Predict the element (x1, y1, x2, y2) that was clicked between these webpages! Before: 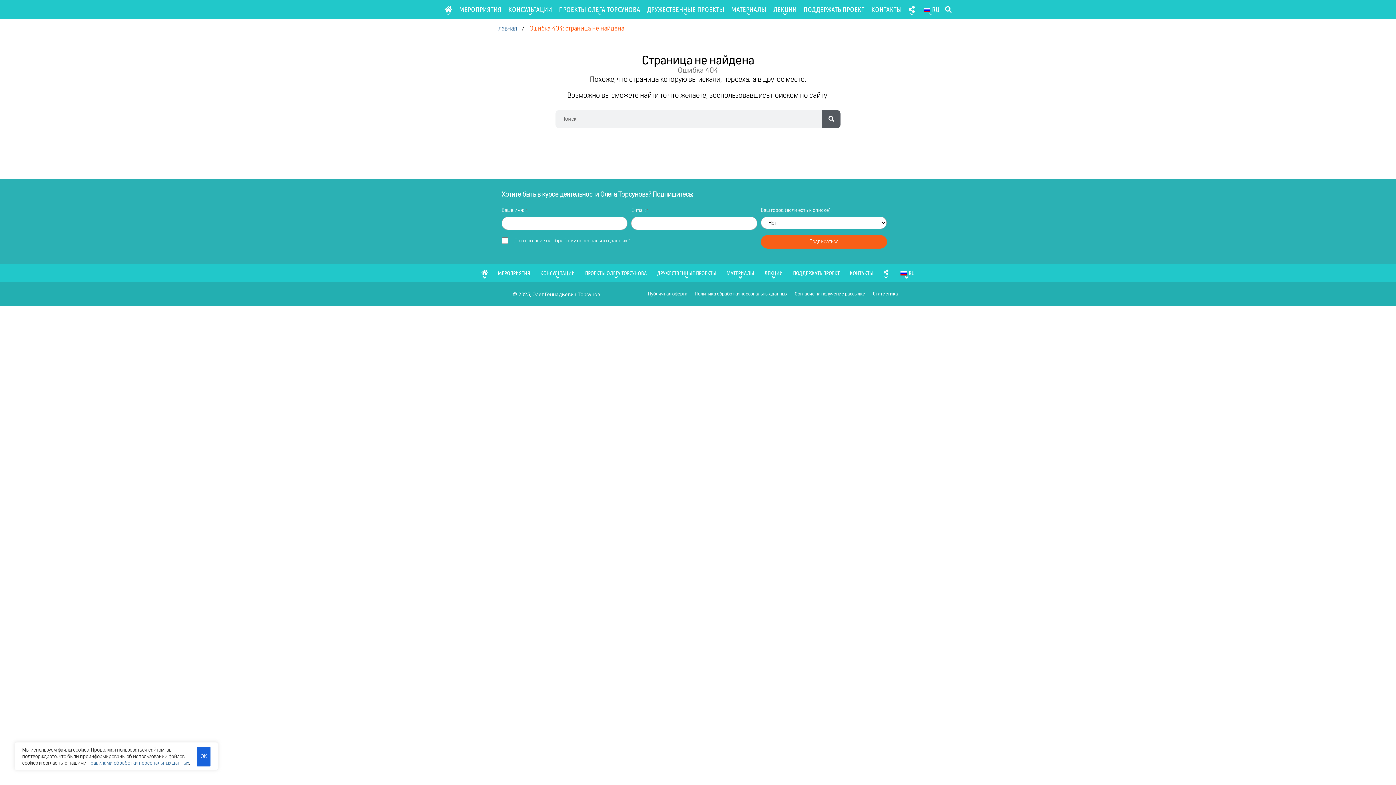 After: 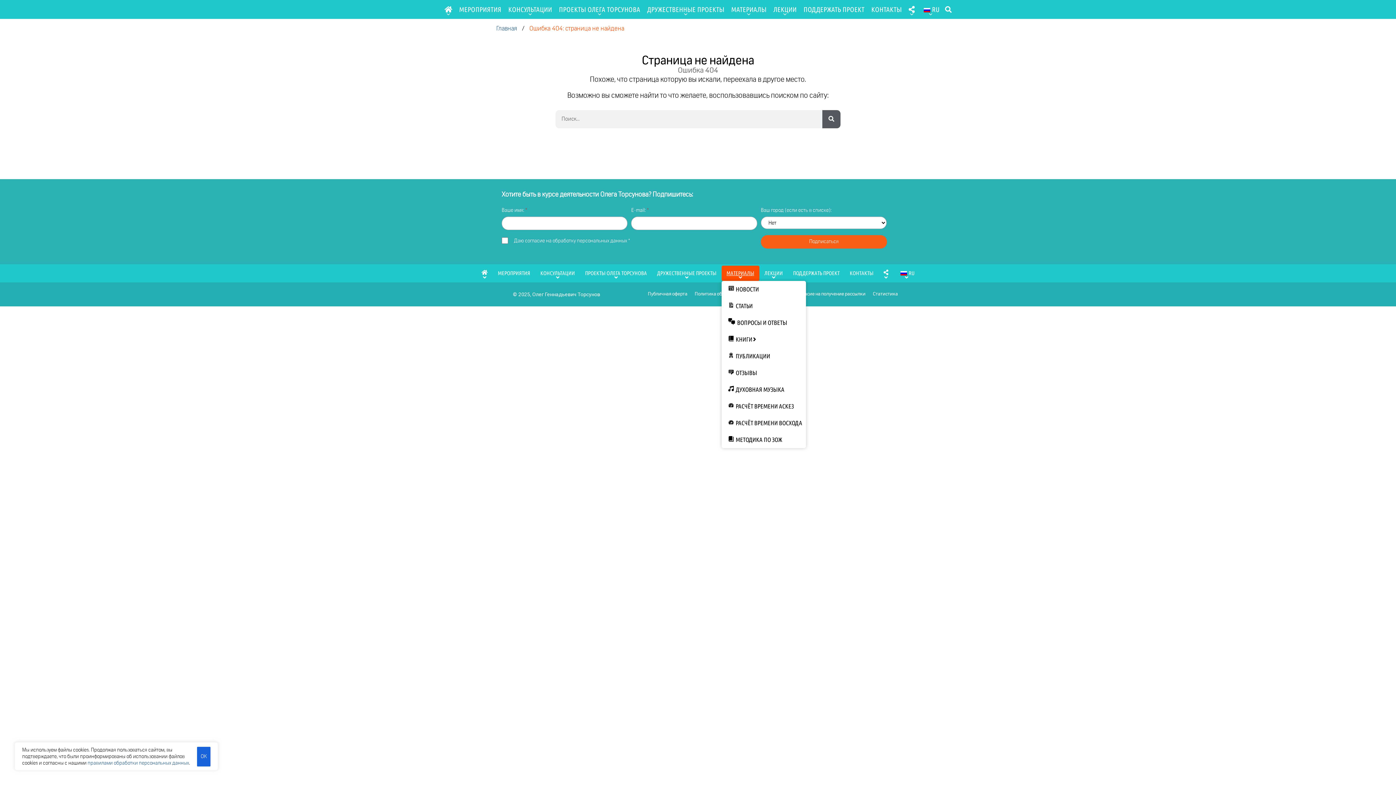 Action: label: МАТЕРИАЛЫ bbox: (721, 265, 759, 281)